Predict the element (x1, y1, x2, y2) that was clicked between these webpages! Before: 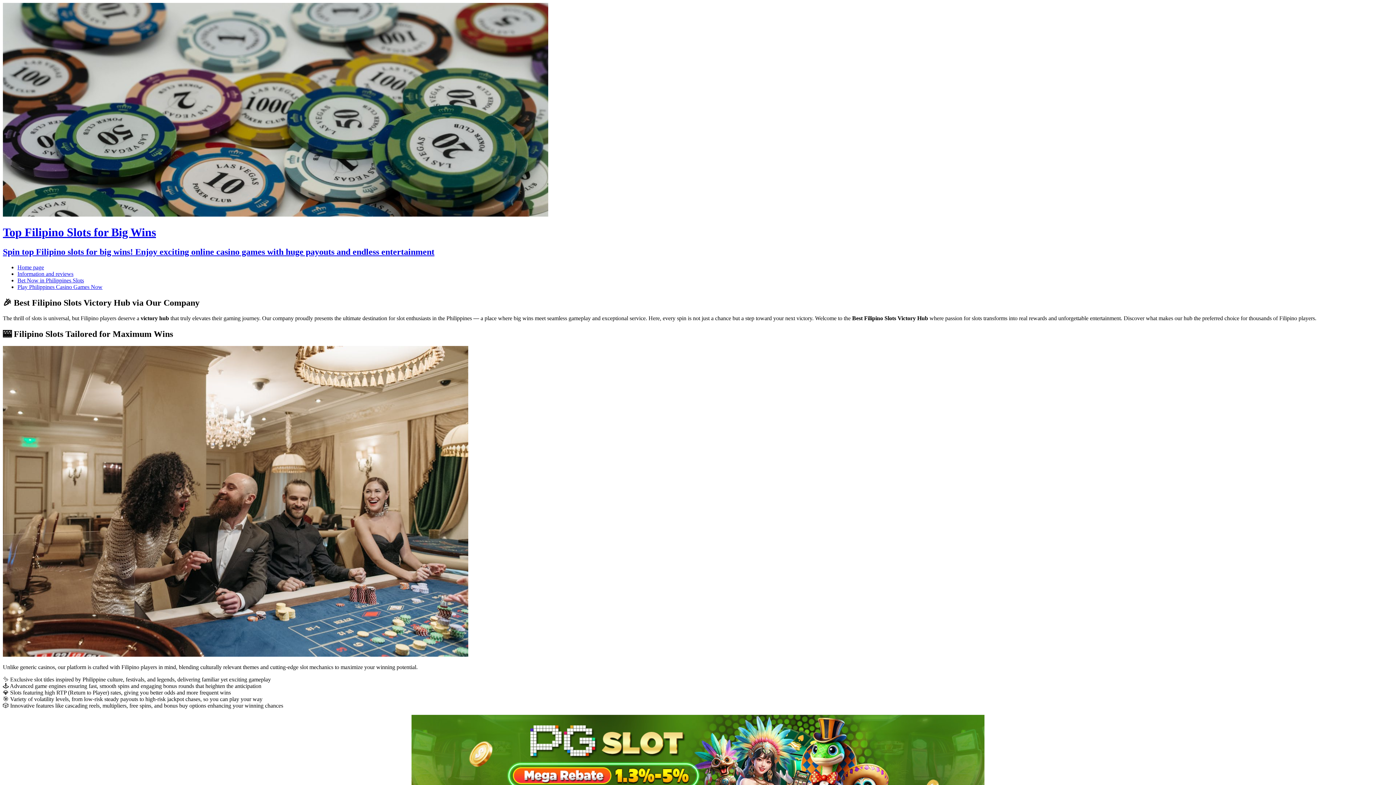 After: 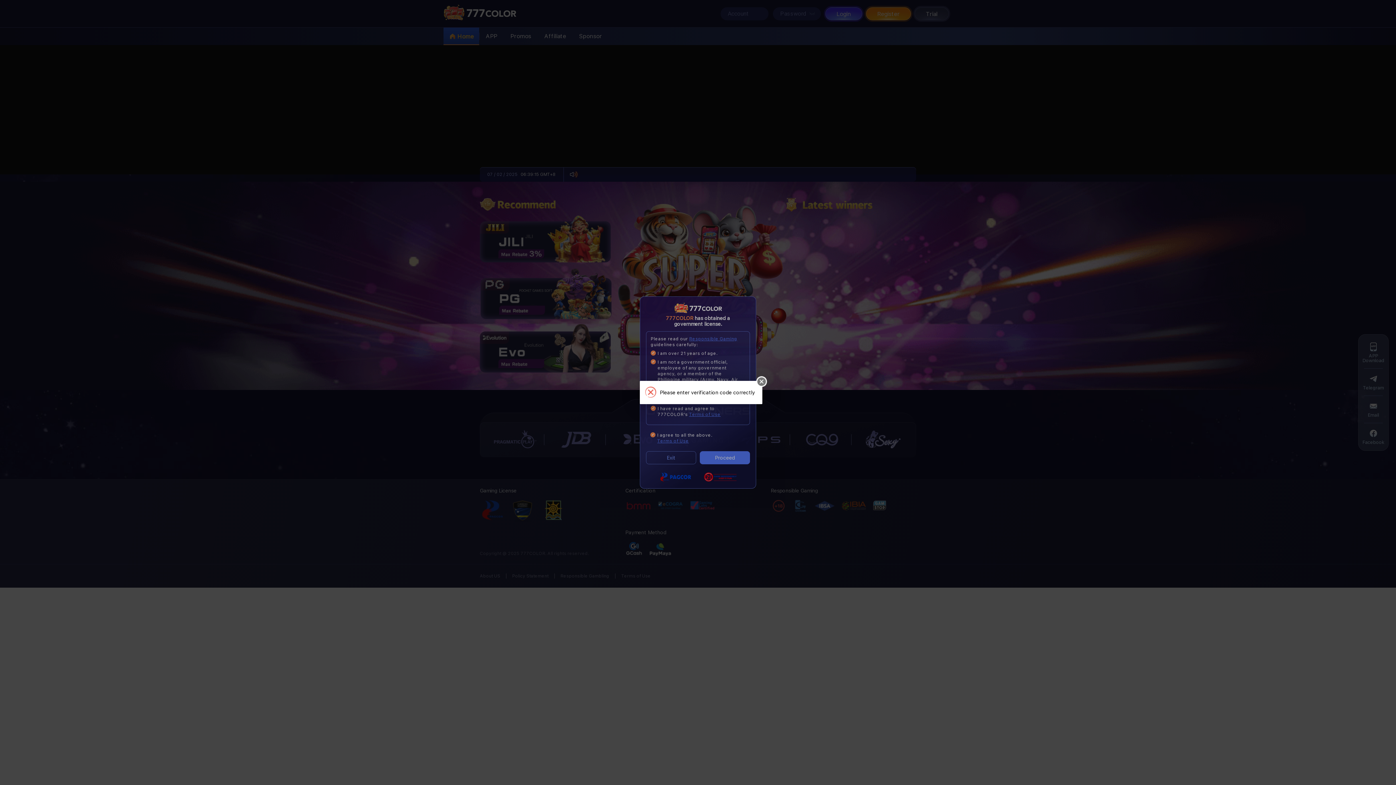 Action: label: Bet Now in Philippines Slots bbox: (17, 277, 84, 283)